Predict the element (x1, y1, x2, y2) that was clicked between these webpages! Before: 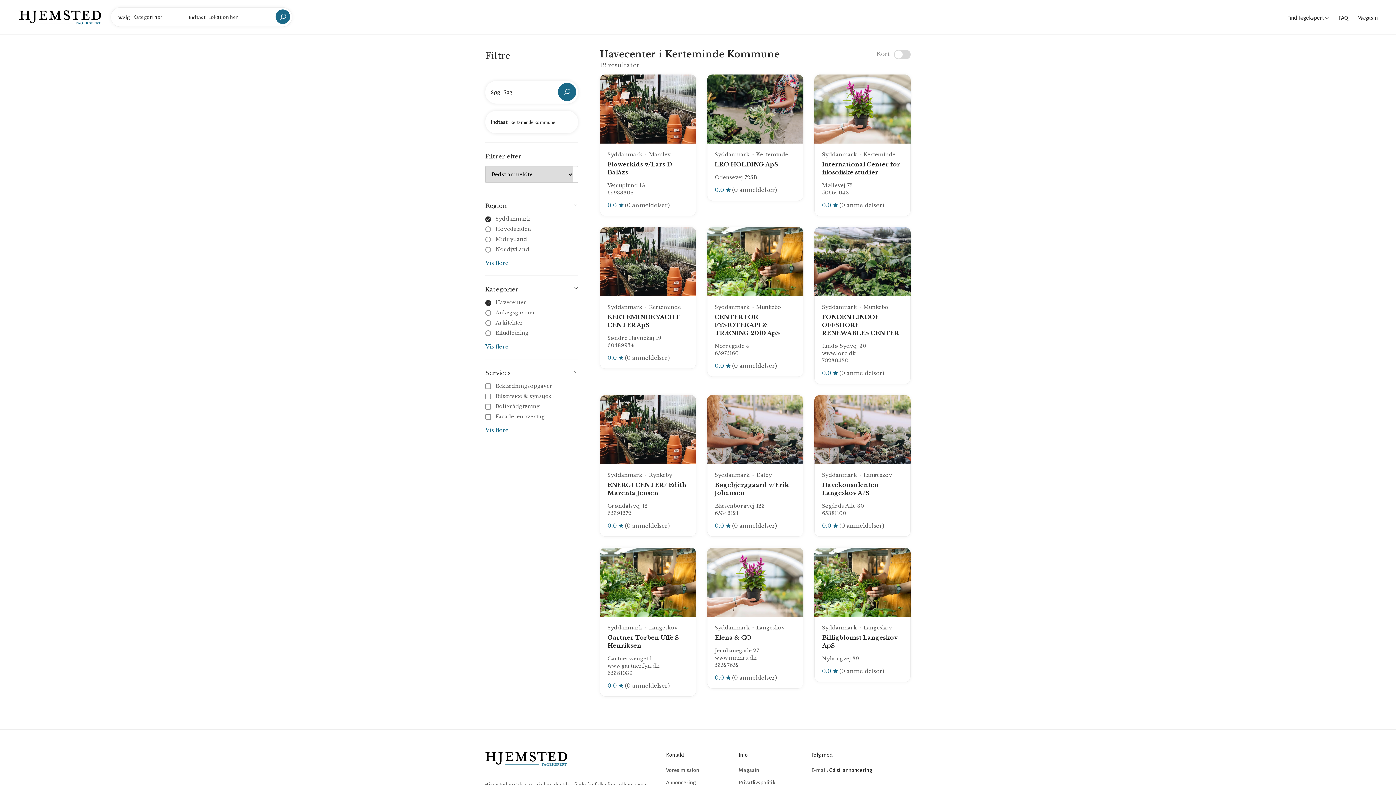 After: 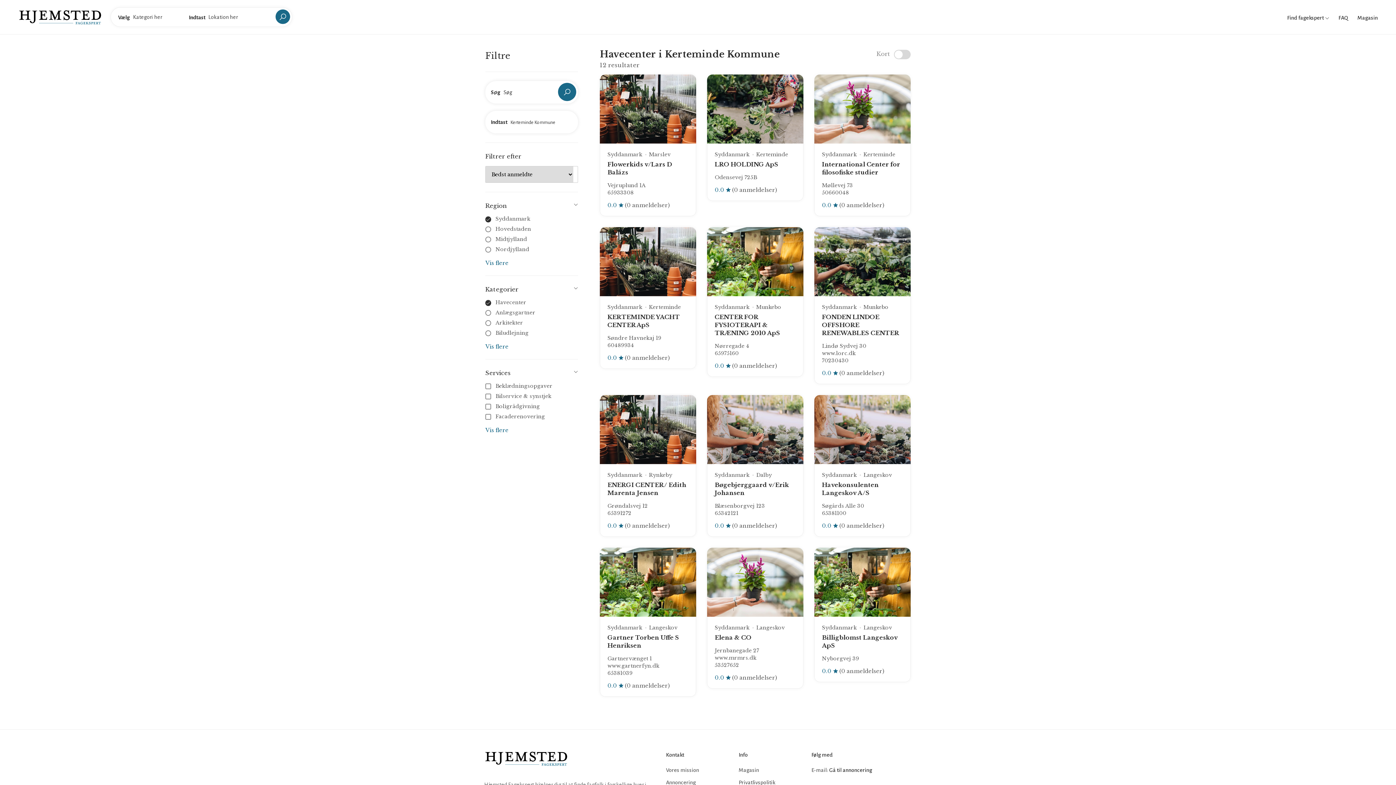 Action: bbox: (484, 763, 568, 768)